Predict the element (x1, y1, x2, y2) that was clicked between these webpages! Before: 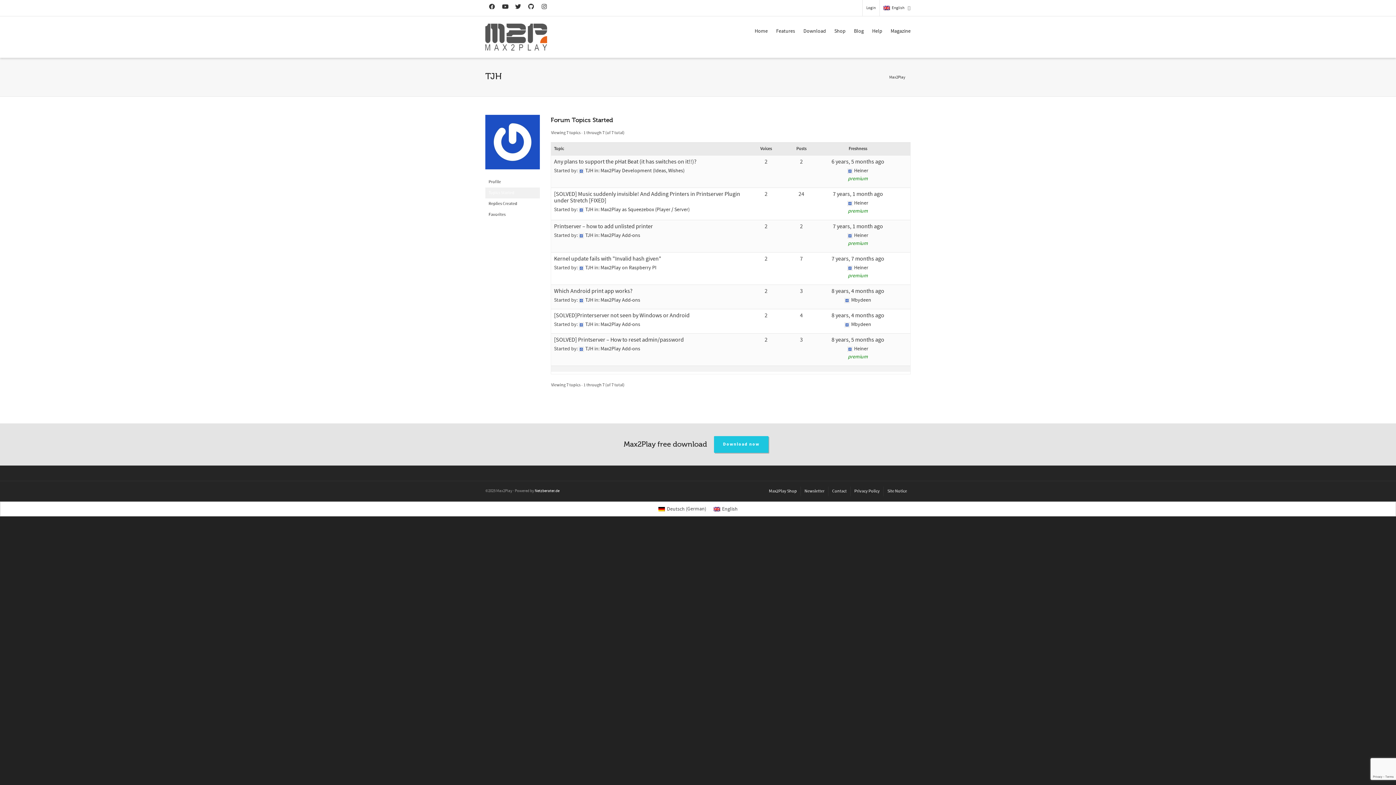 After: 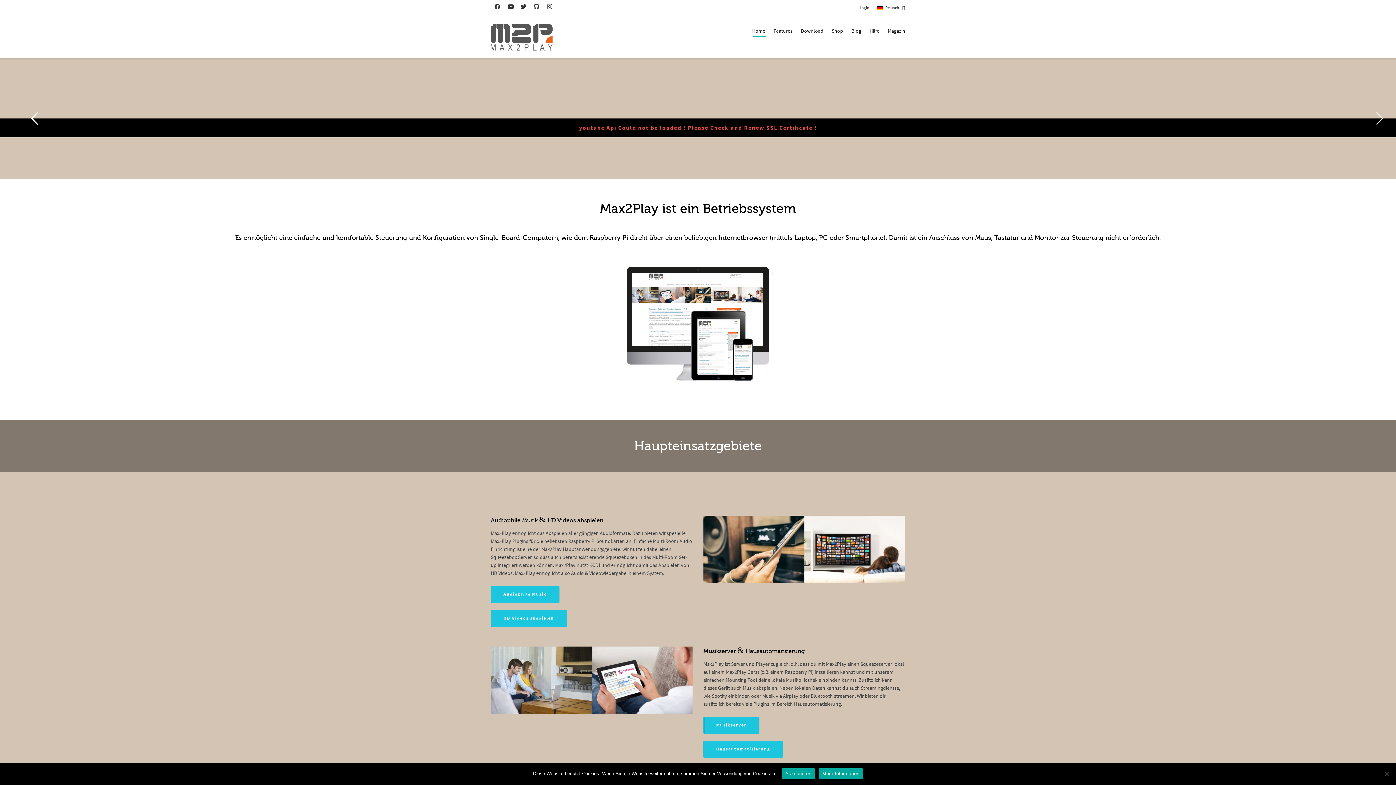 Action: label: Deutsch (German) bbox: (654, 504, 710, 513)